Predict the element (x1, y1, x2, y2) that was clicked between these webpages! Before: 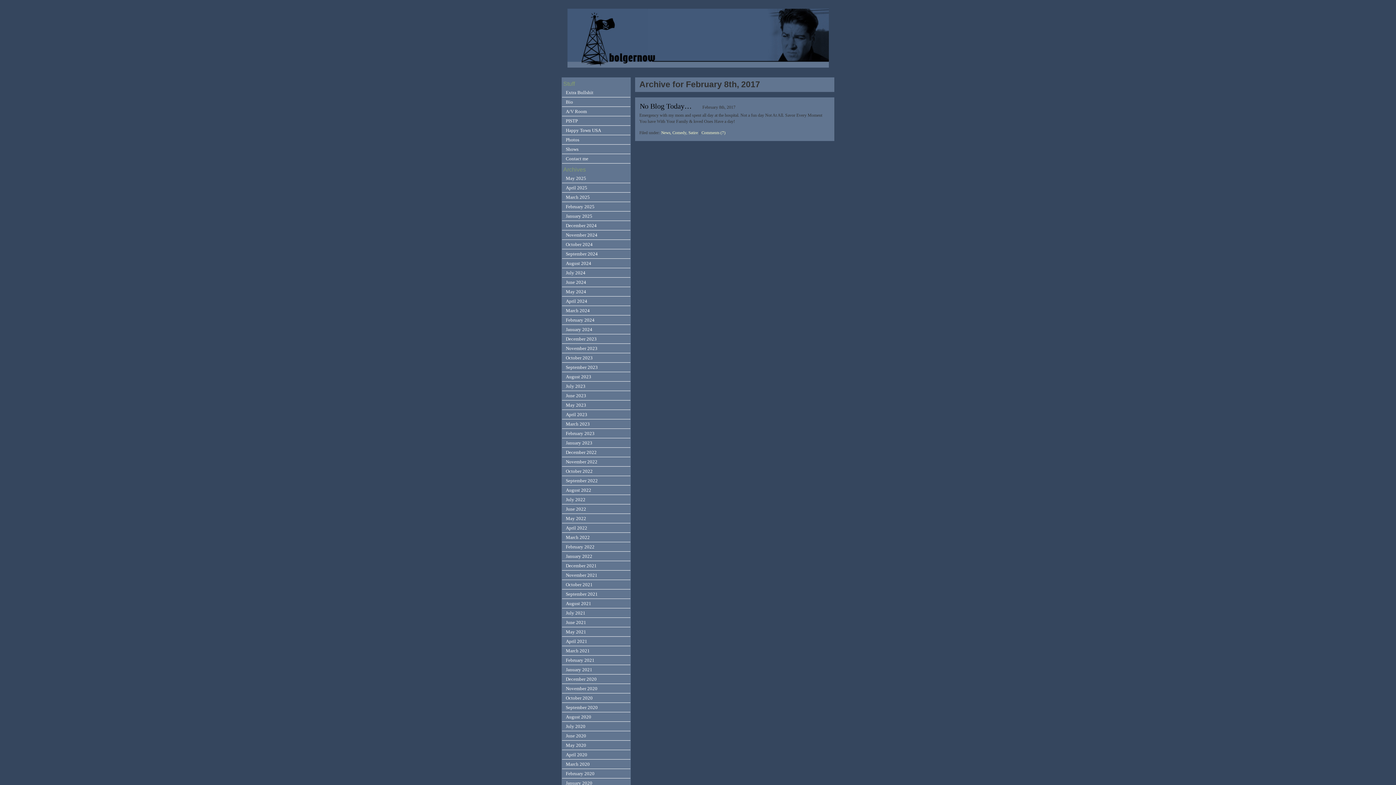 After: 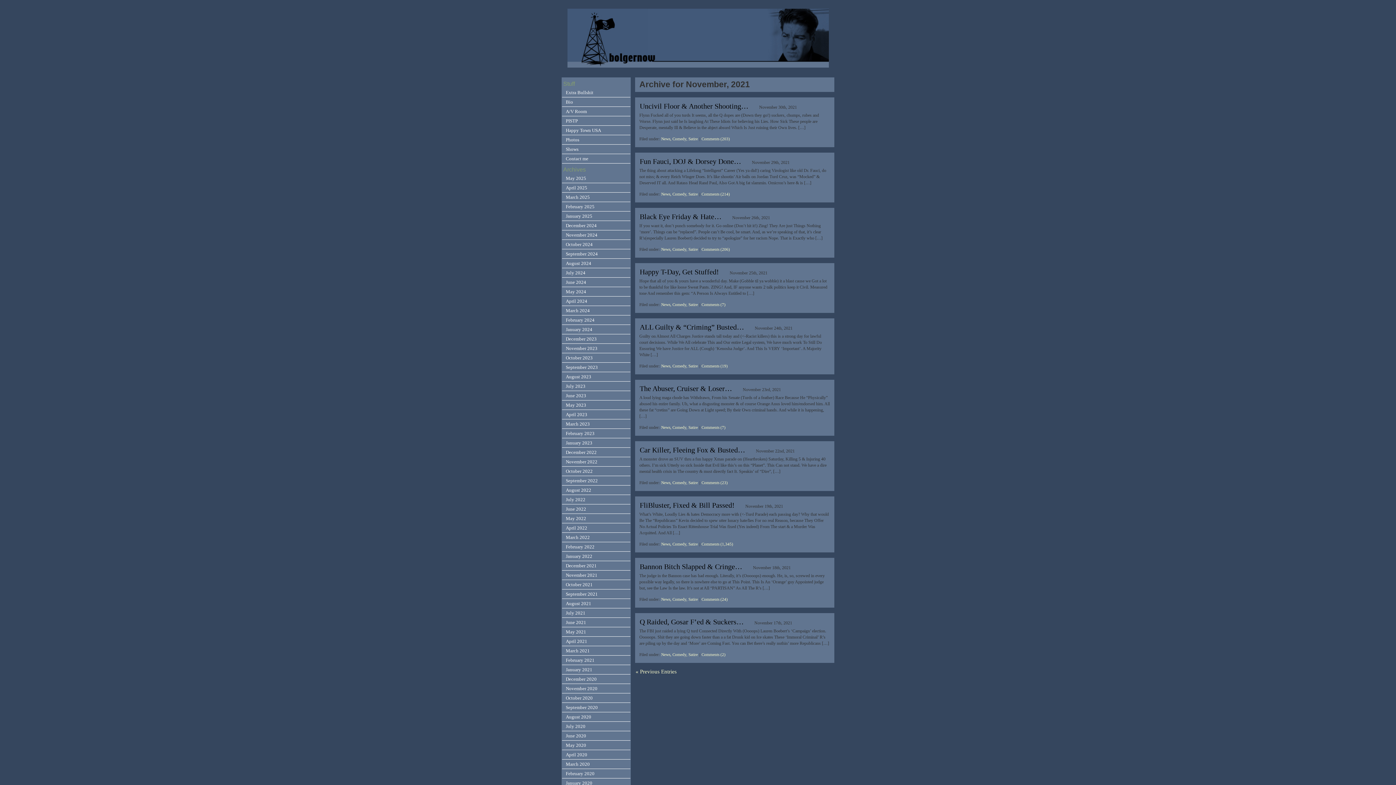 Action: bbox: (562, 571, 630, 580) label: November 2021